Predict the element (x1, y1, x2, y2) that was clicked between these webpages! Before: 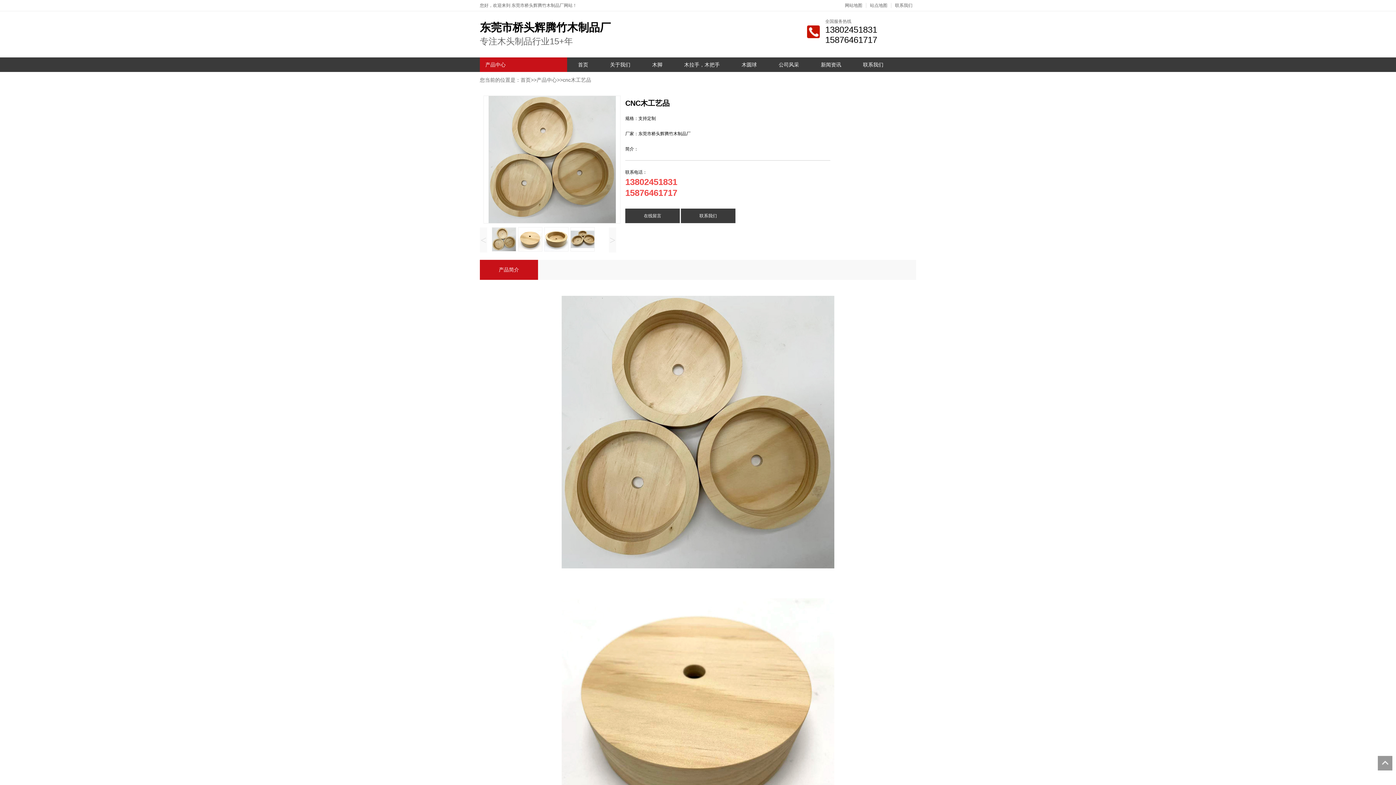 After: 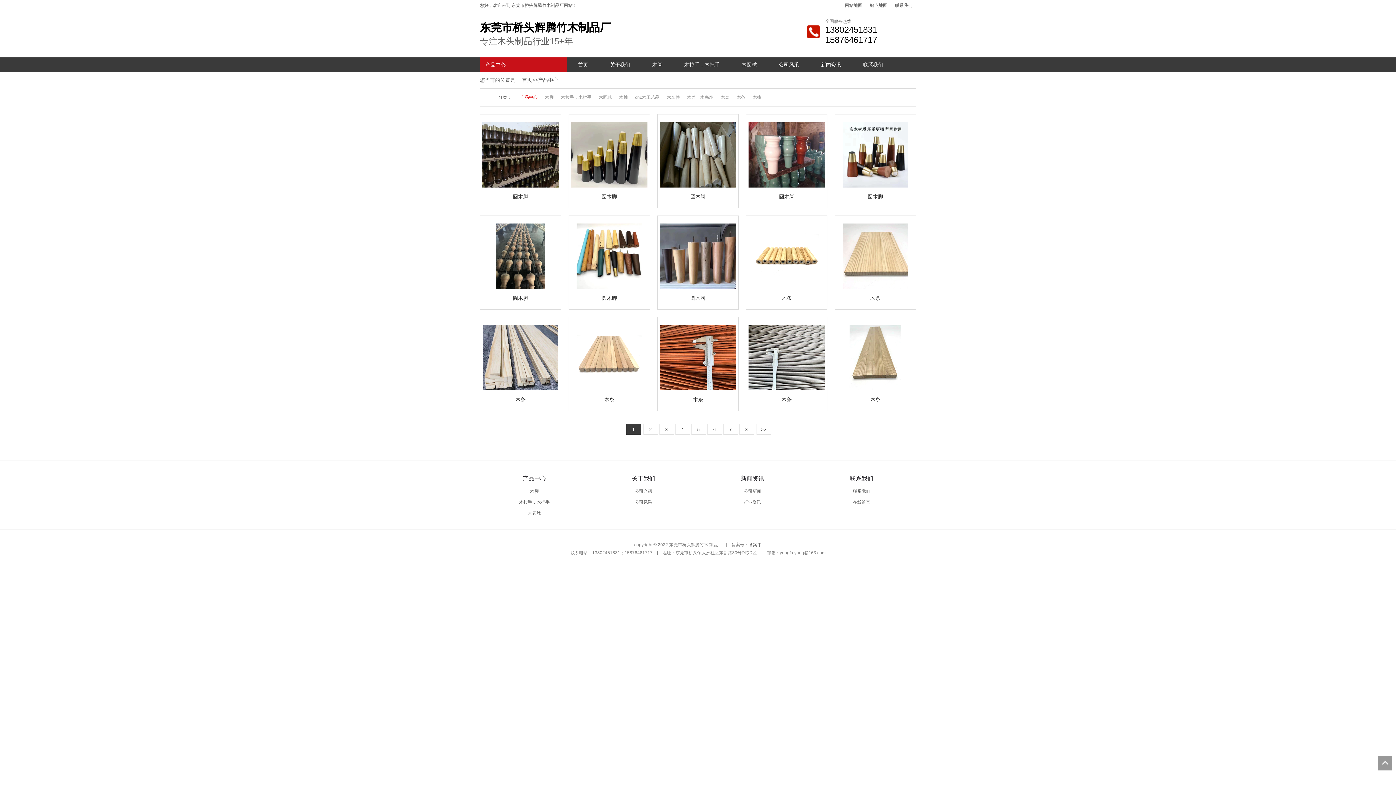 Action: bbox: (485, 61, 505, 67) label: 产品中心